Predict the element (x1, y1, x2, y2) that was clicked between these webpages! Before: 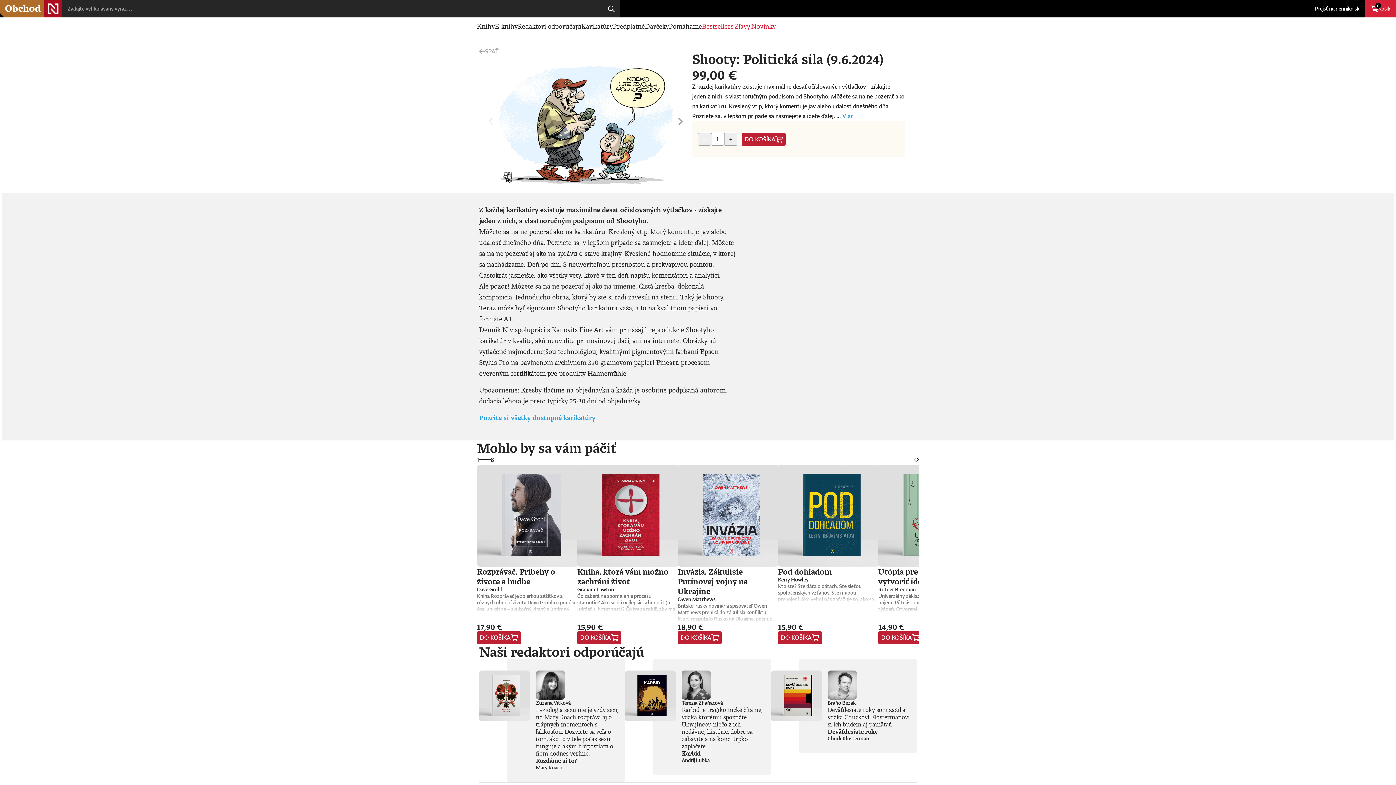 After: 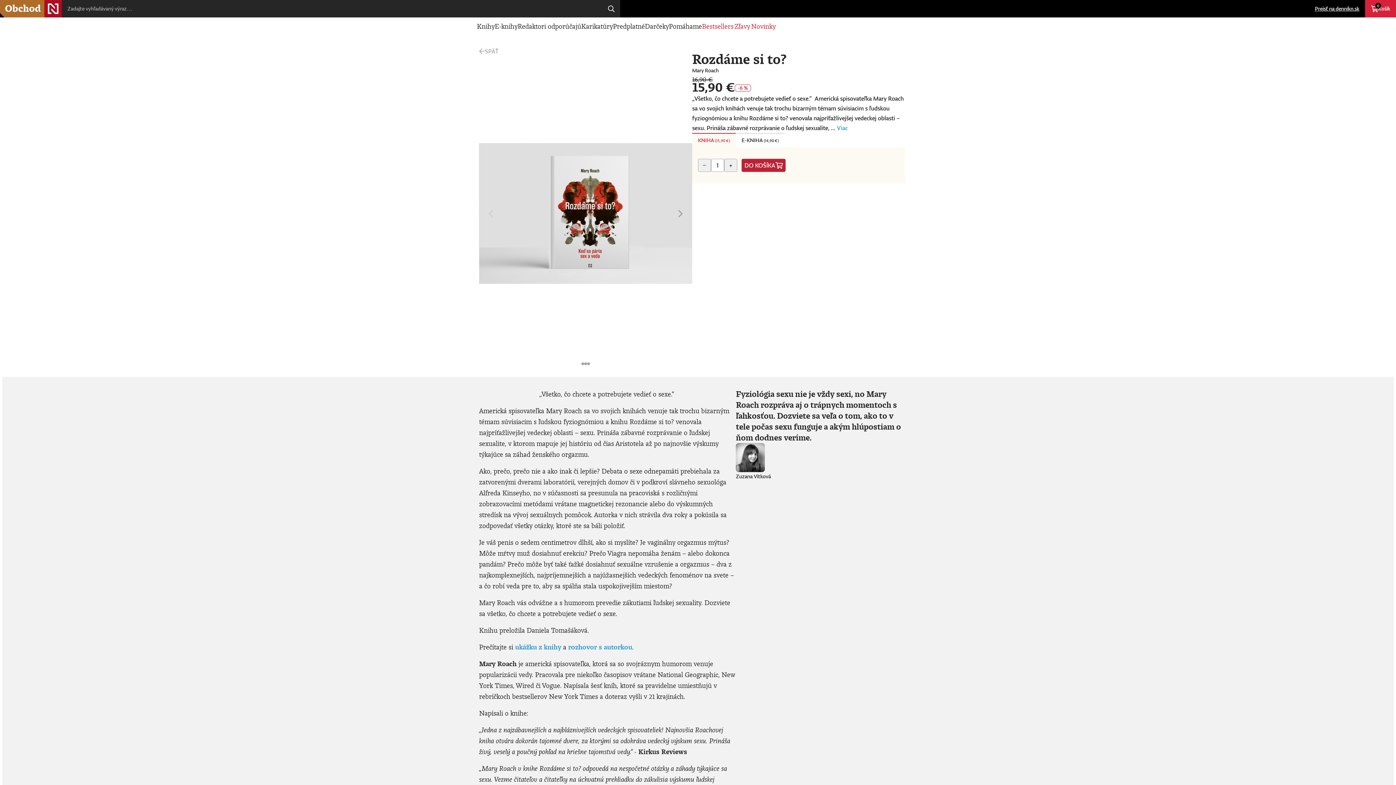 Action: label: Rozdáme si to? bbox: (536, 756, 577, 764)